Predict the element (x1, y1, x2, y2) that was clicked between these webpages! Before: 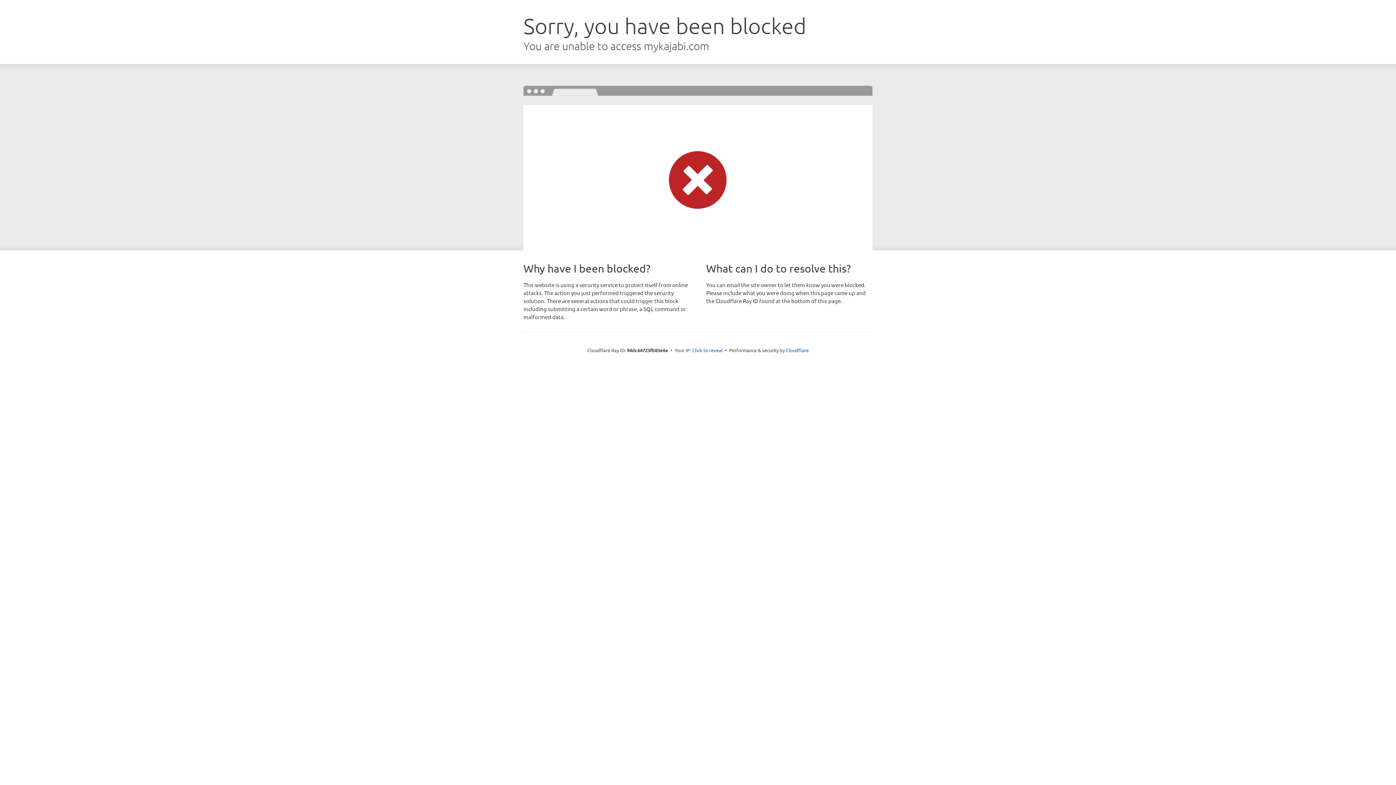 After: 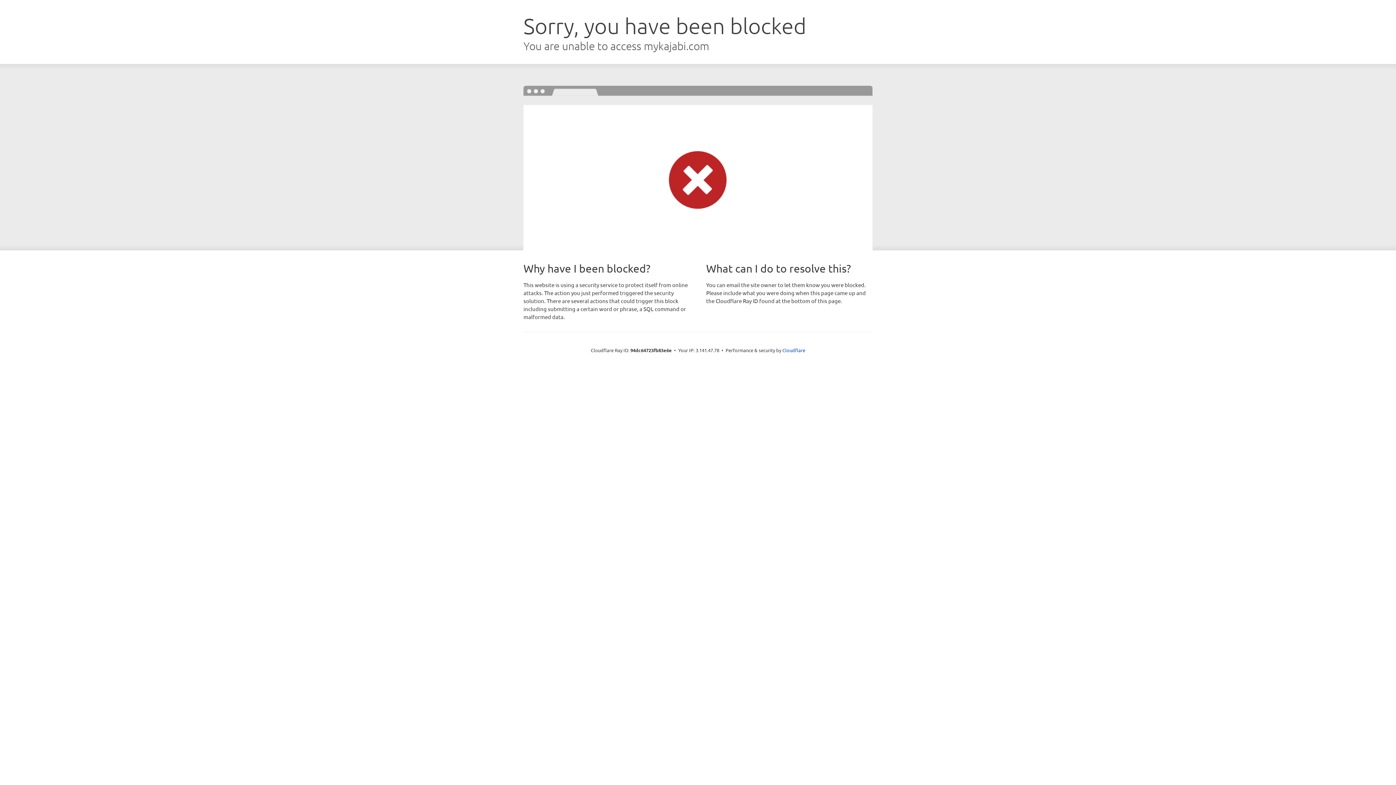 Action: bbox: (692, 346, 722, 353) label: Click to reveal